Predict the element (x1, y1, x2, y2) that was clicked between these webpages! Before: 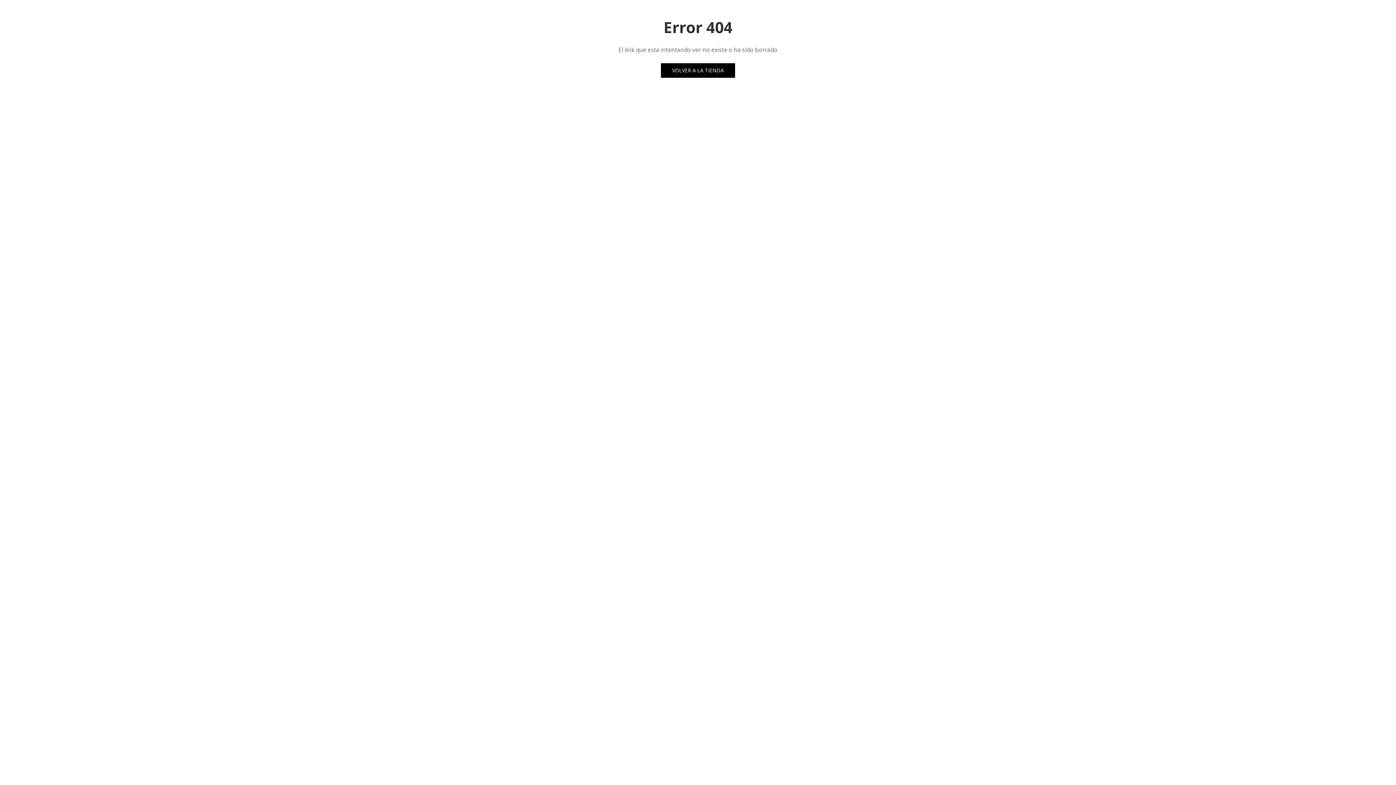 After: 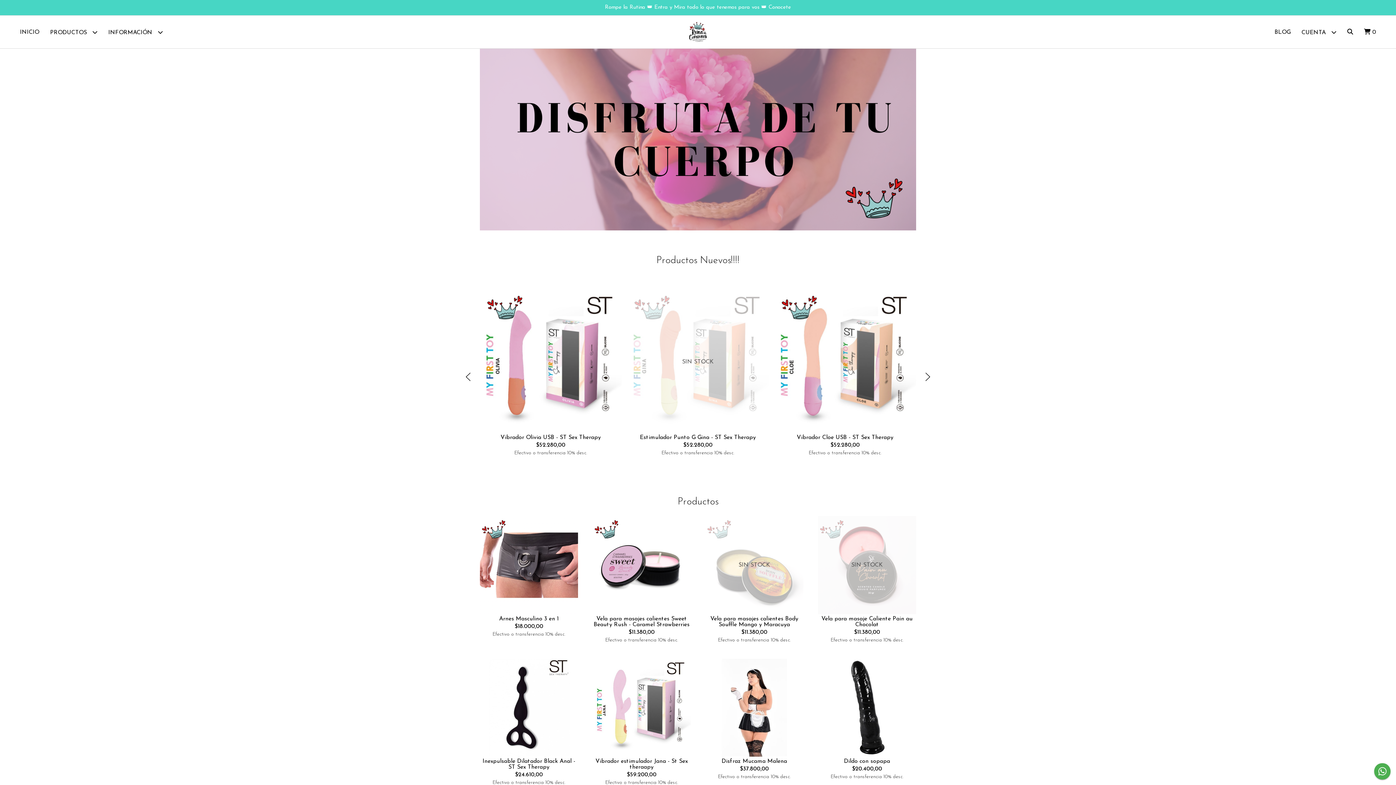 Action: label: VOLVER A LA TIENDA bbox: (661, 63, 735, 77)